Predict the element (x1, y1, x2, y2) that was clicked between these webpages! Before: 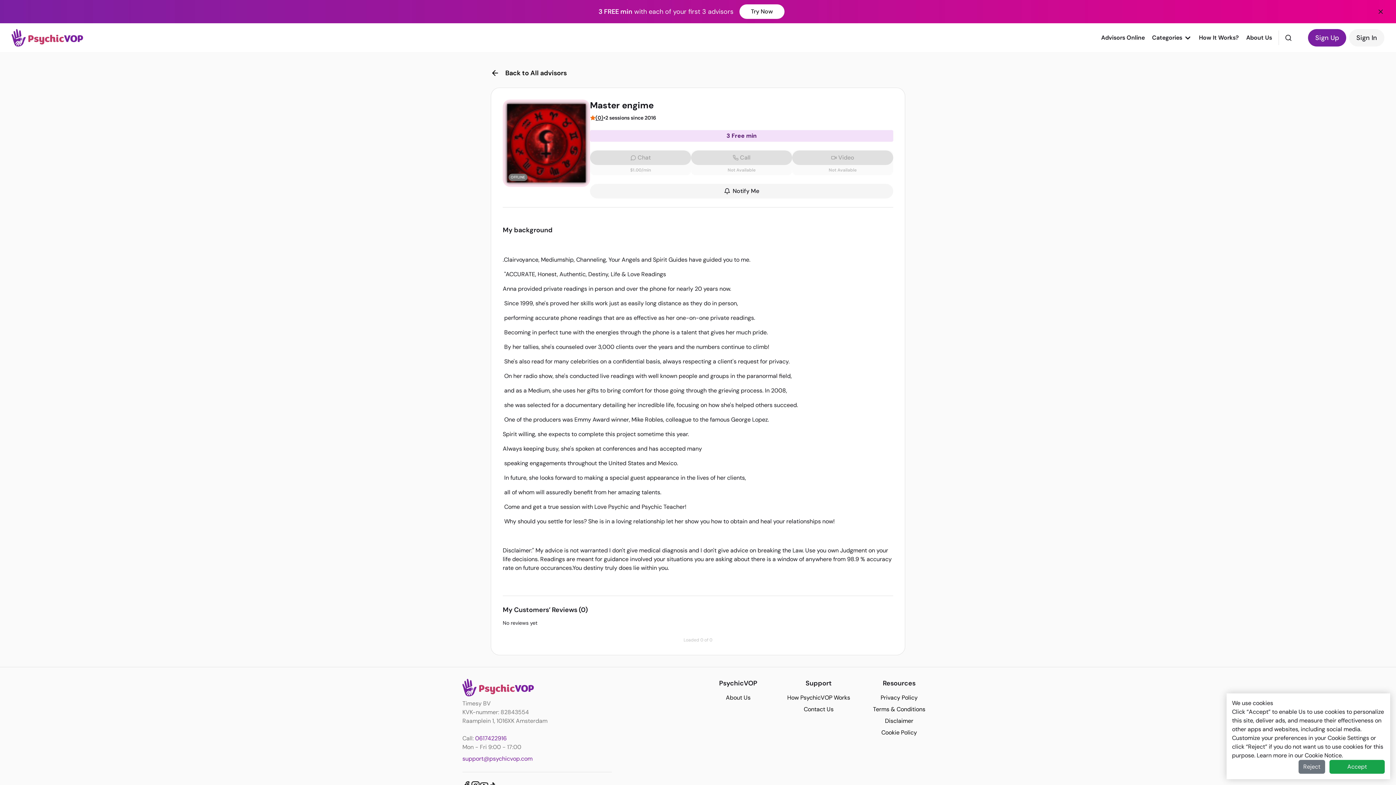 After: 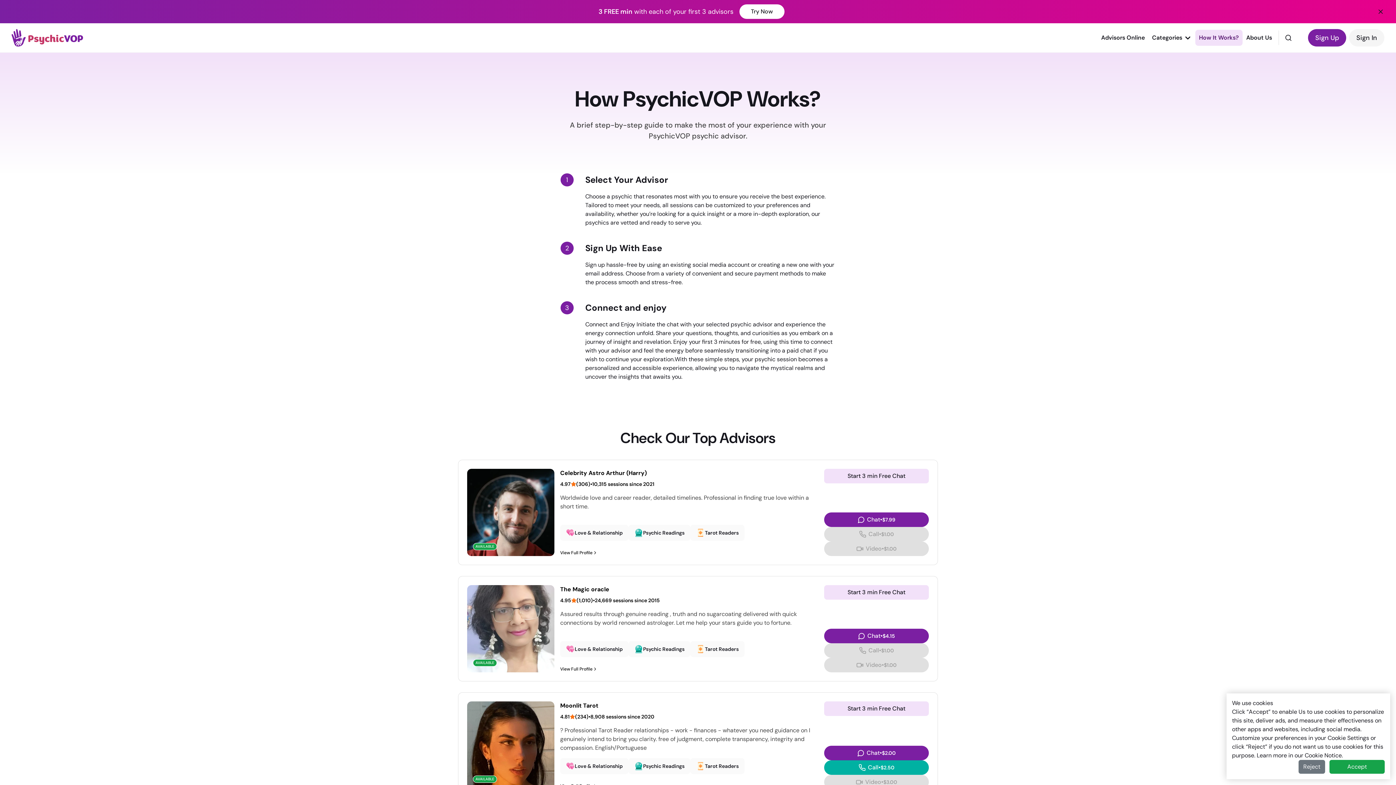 Action: label: How PsychicVOP Works bbox: (787, 693, 850, 702)